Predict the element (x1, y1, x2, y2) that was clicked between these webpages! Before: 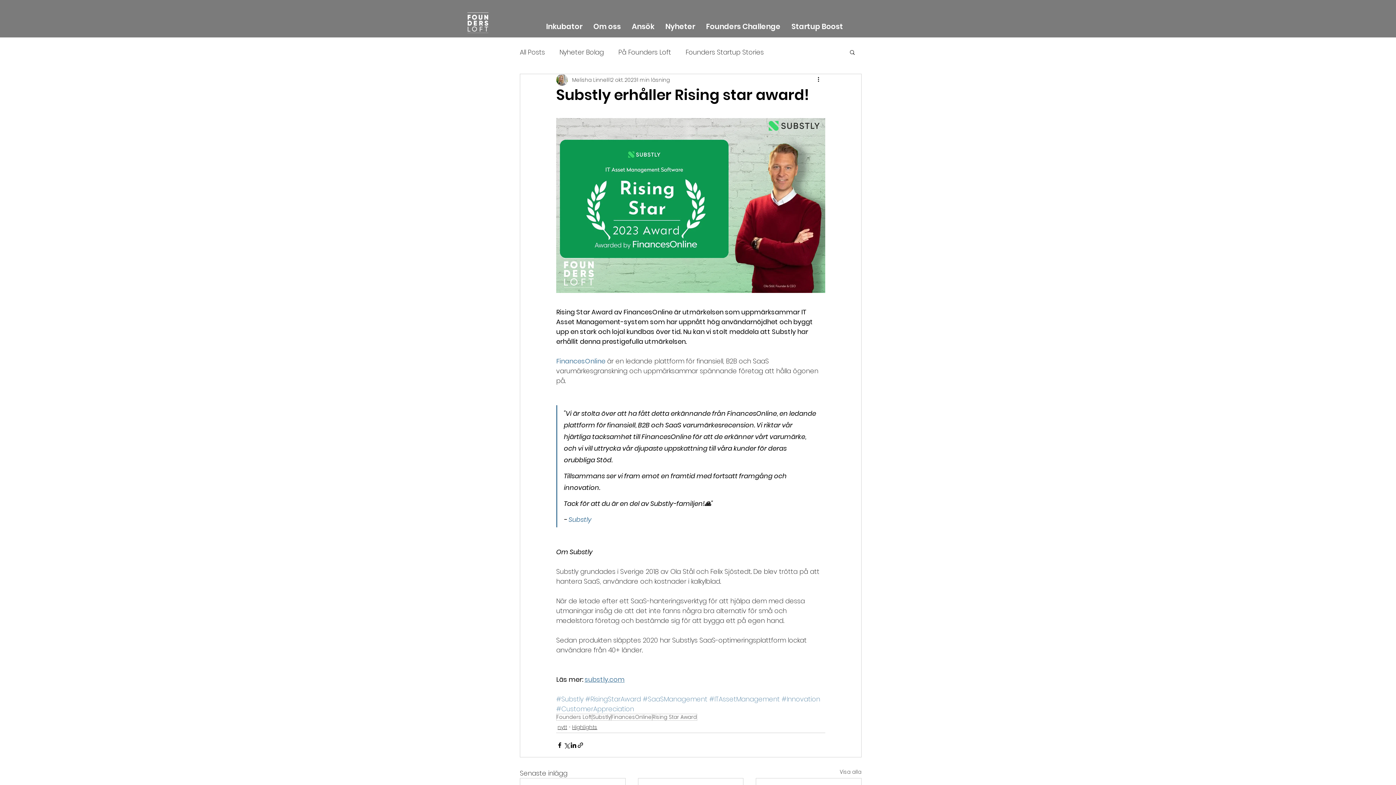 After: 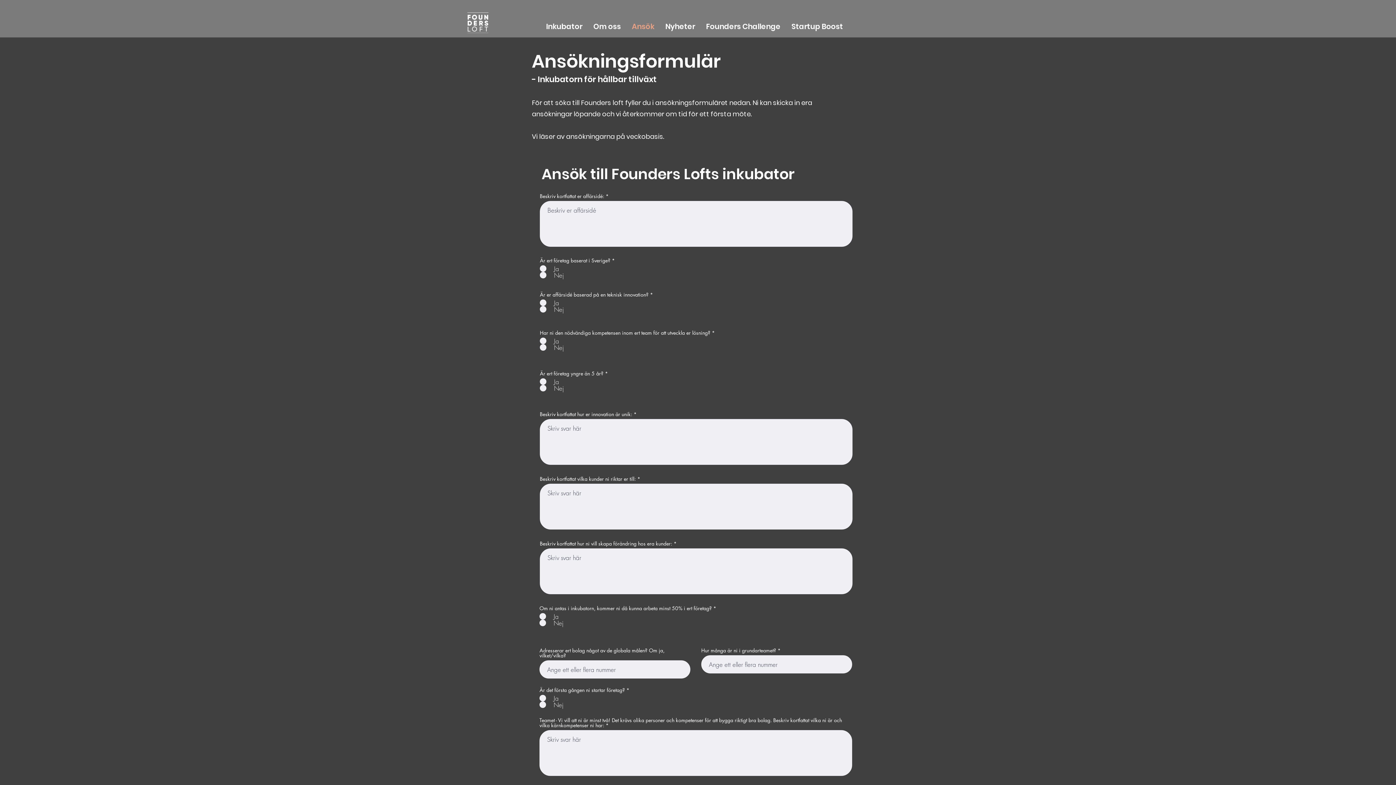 Action: bbox: (626, 20, 660, 31) label: Ansök